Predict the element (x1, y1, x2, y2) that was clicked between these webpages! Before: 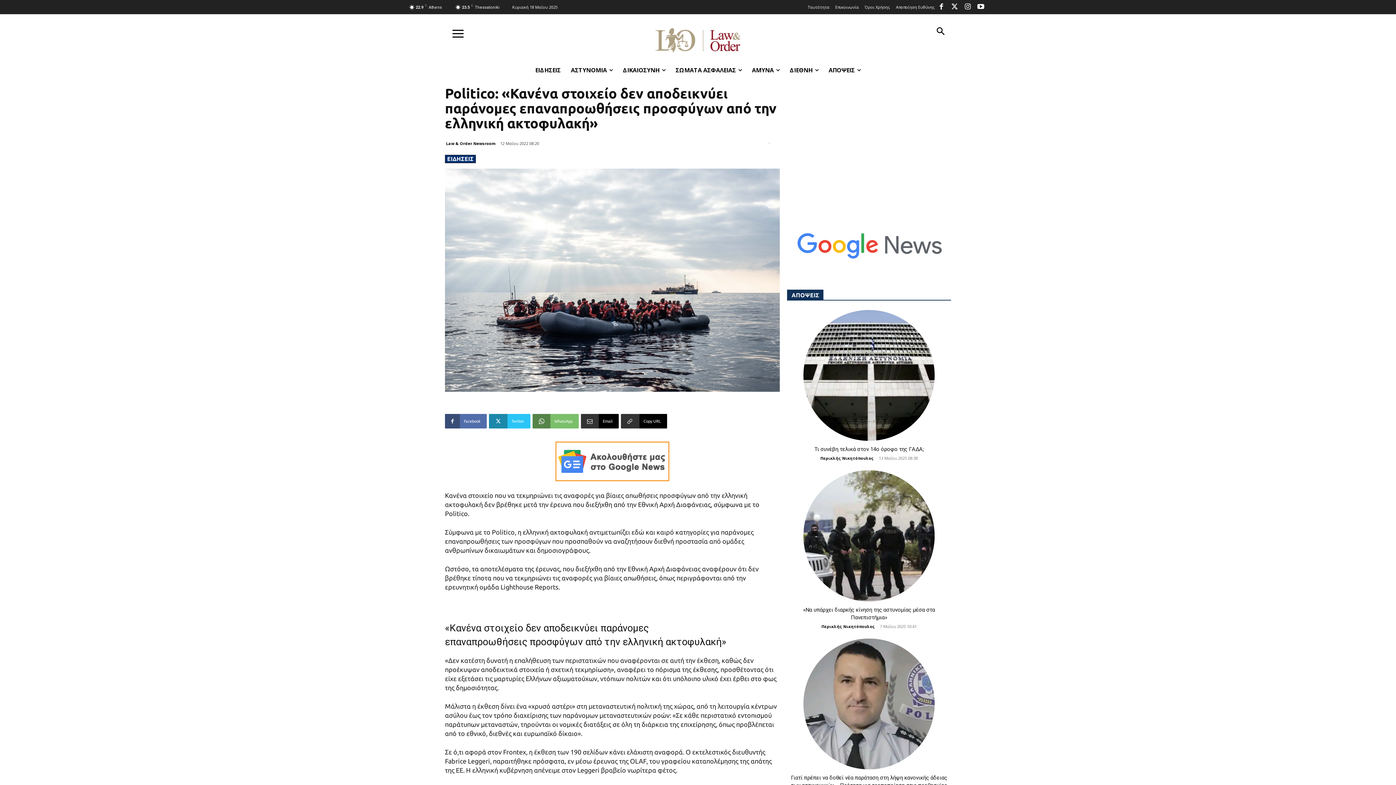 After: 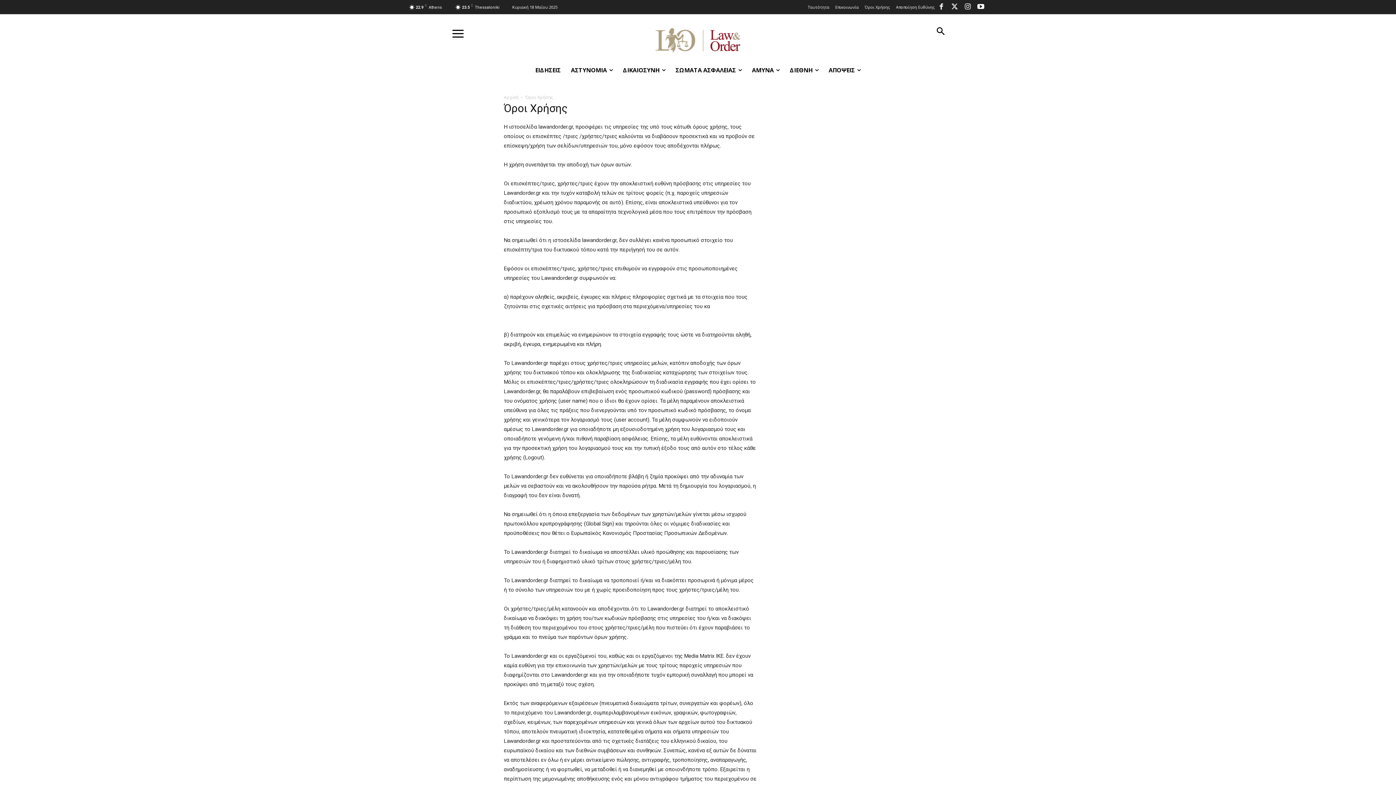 Action: bbox: (864, 5, 890, 9) label: Όροι Χρήσης